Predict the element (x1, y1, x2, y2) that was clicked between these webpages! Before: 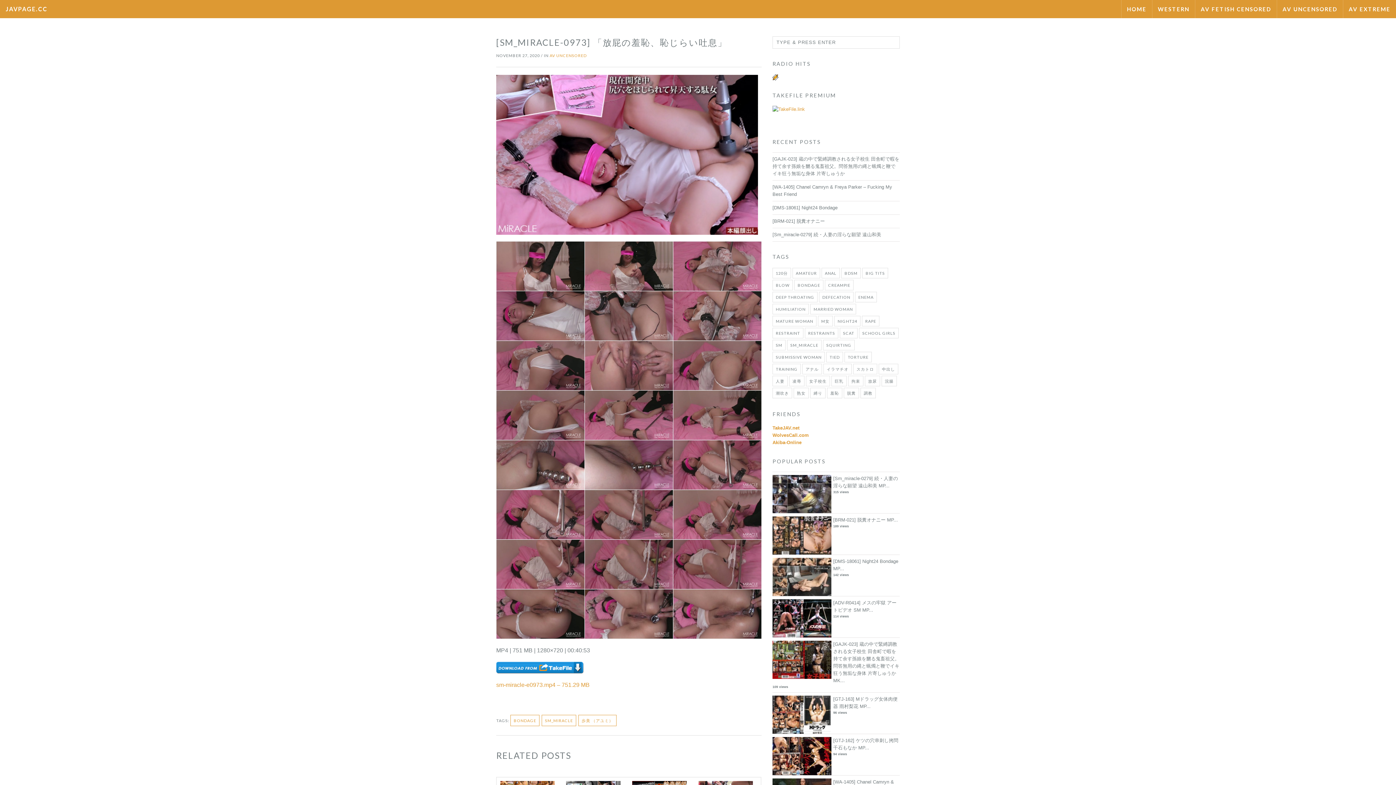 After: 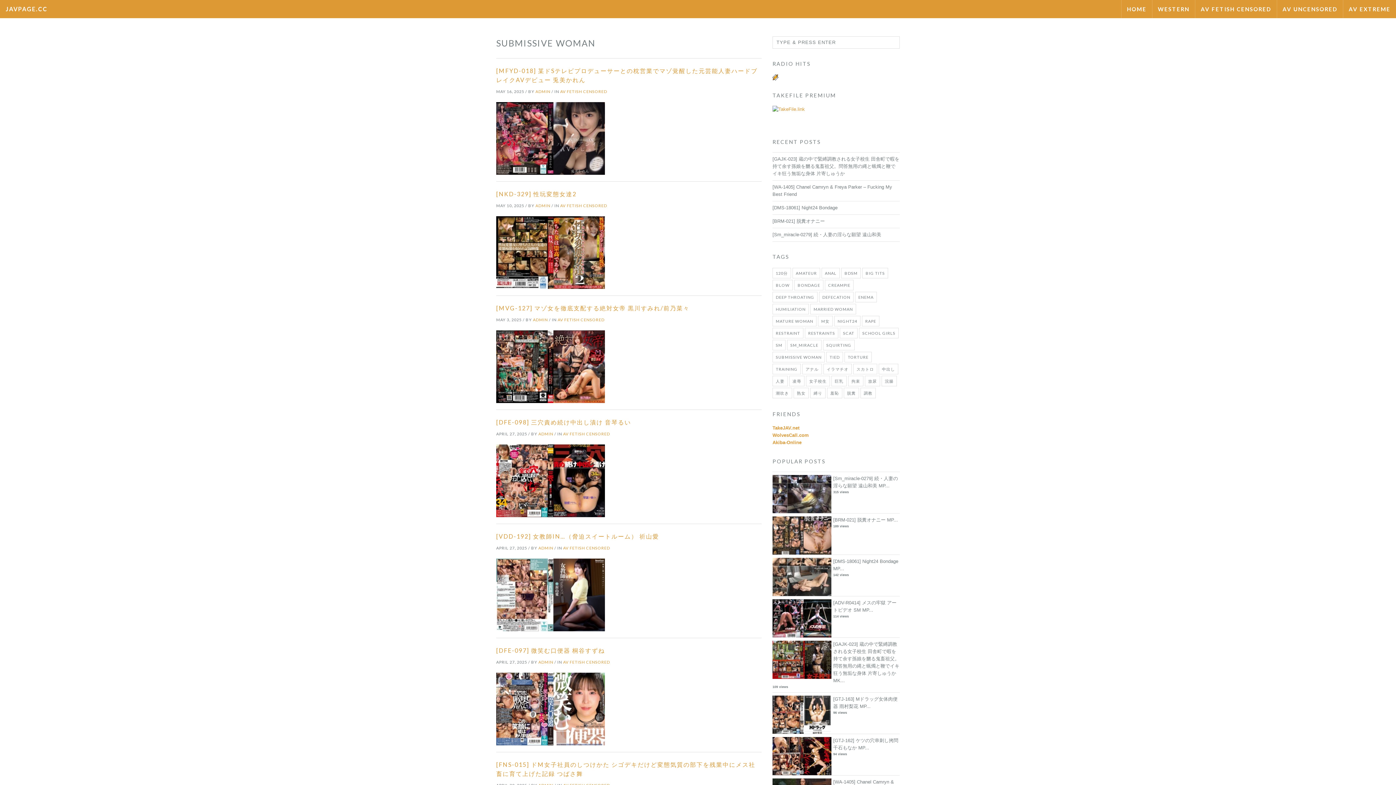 Action: label: SUBMISSIVE WOMAN bbox: (772, 352, 825, 362)